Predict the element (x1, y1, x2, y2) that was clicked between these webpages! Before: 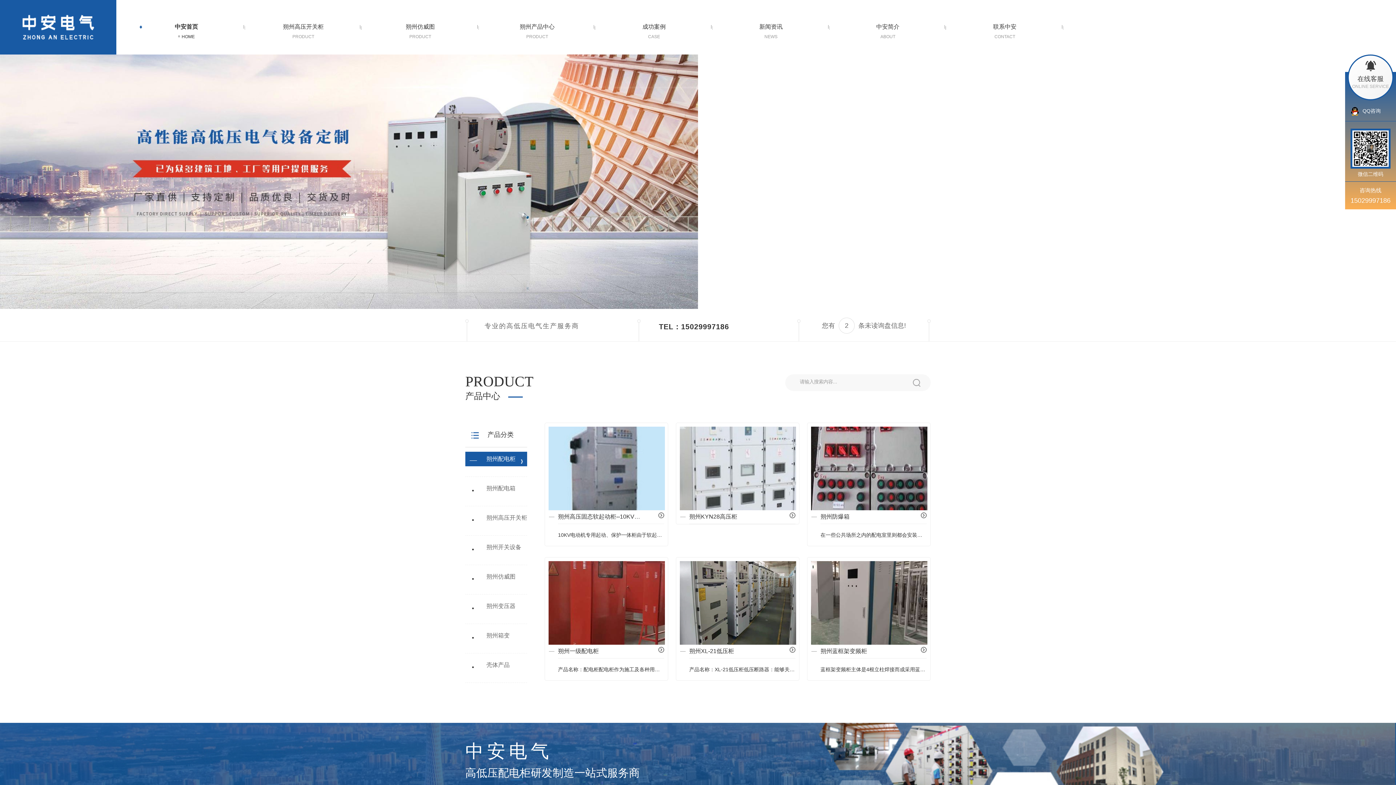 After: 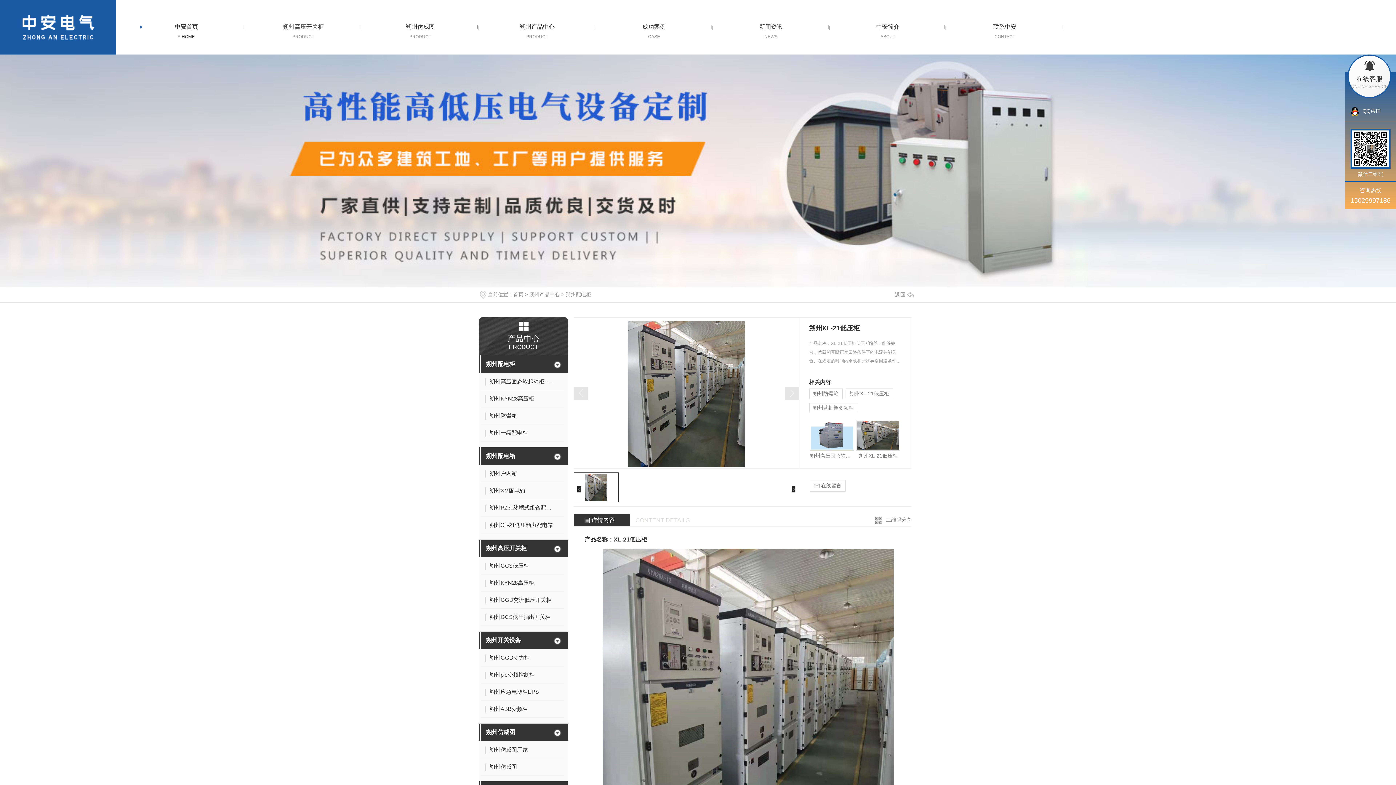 Action: bbox: (680, 561, 795, 647)